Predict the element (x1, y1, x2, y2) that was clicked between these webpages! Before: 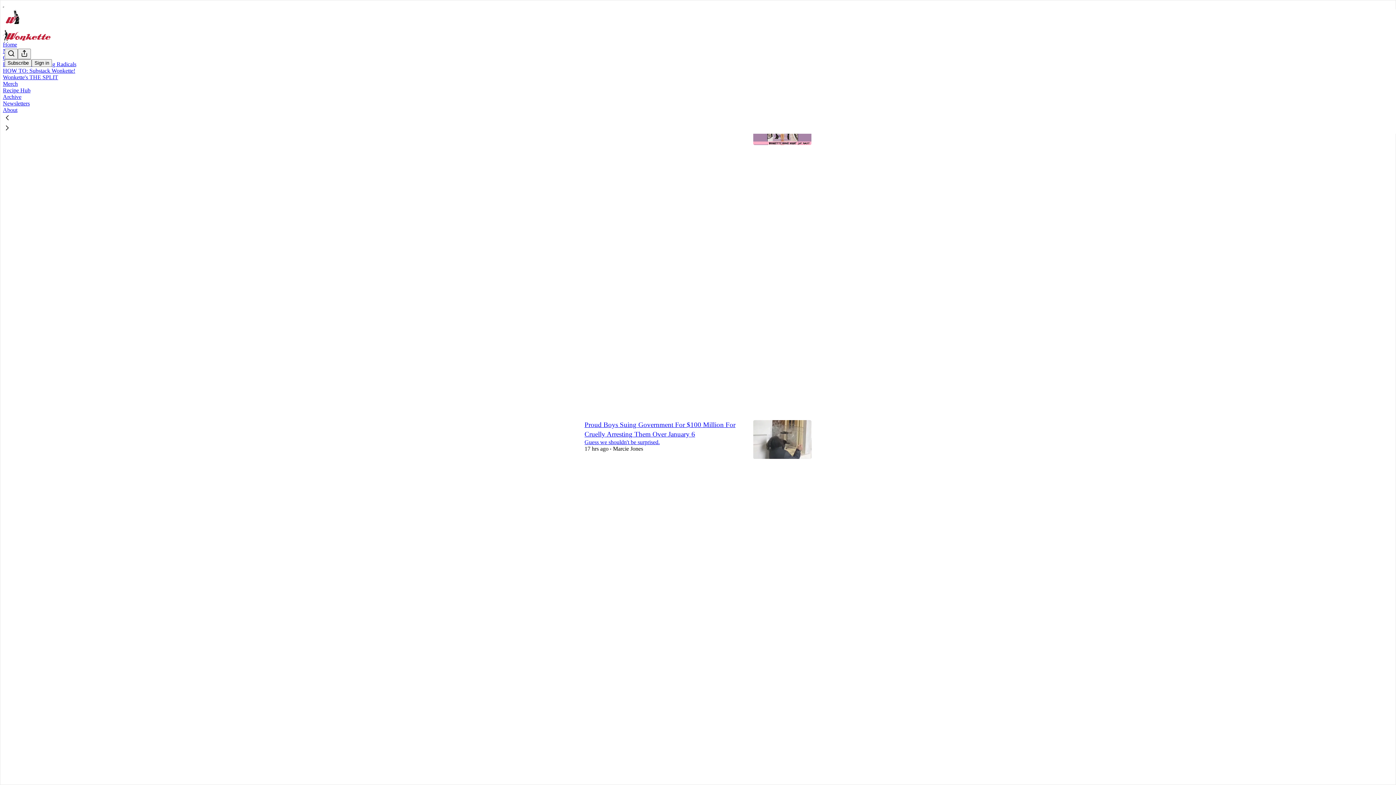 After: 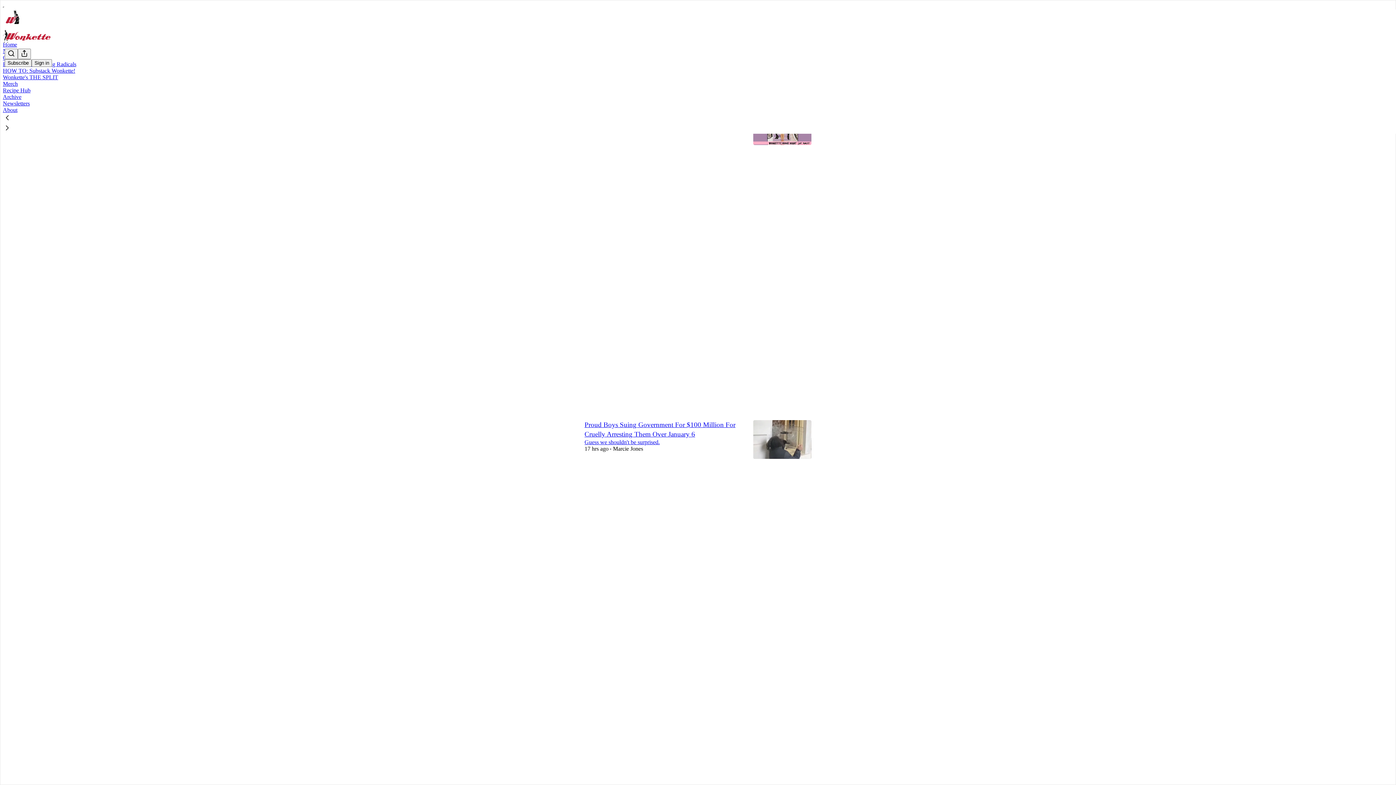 Action: bbox: (2, 123, 1399, 133)